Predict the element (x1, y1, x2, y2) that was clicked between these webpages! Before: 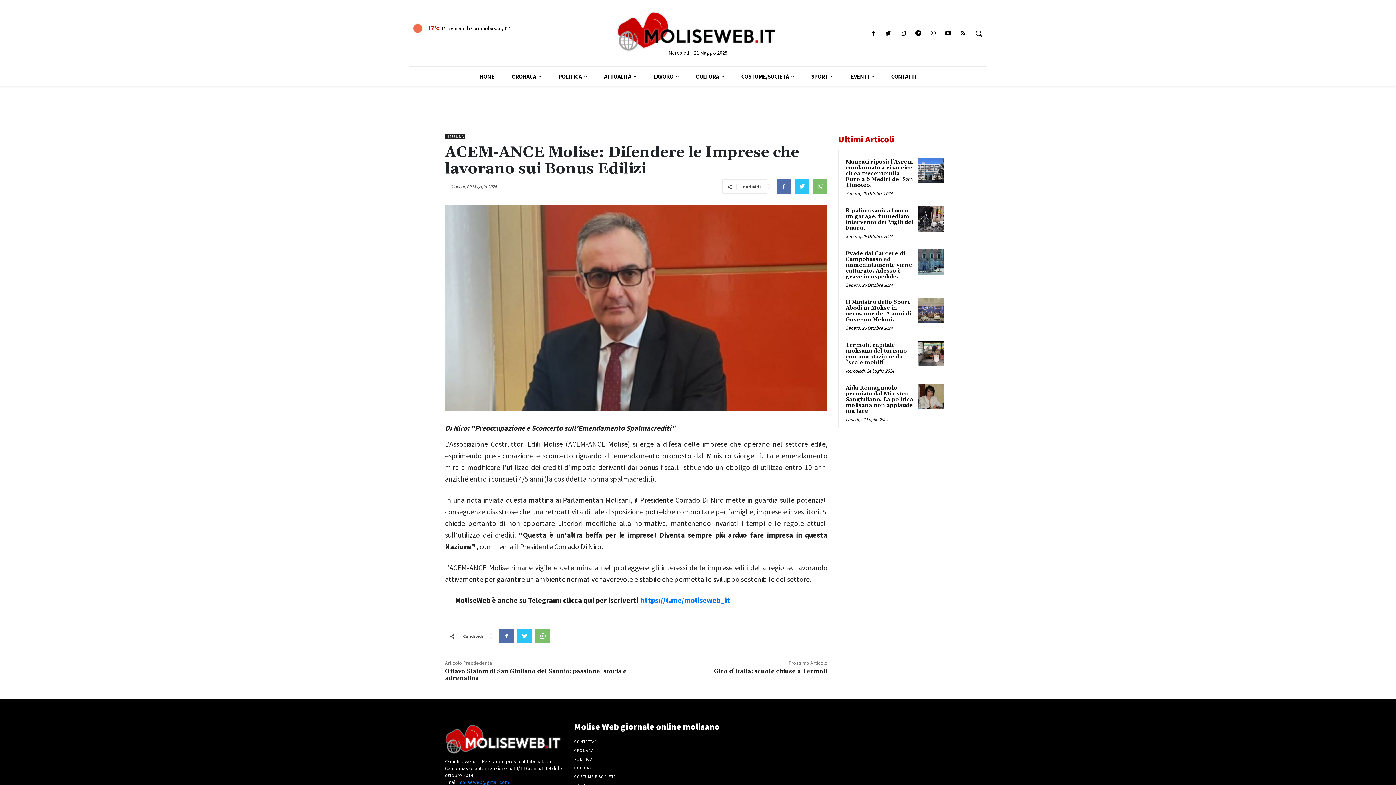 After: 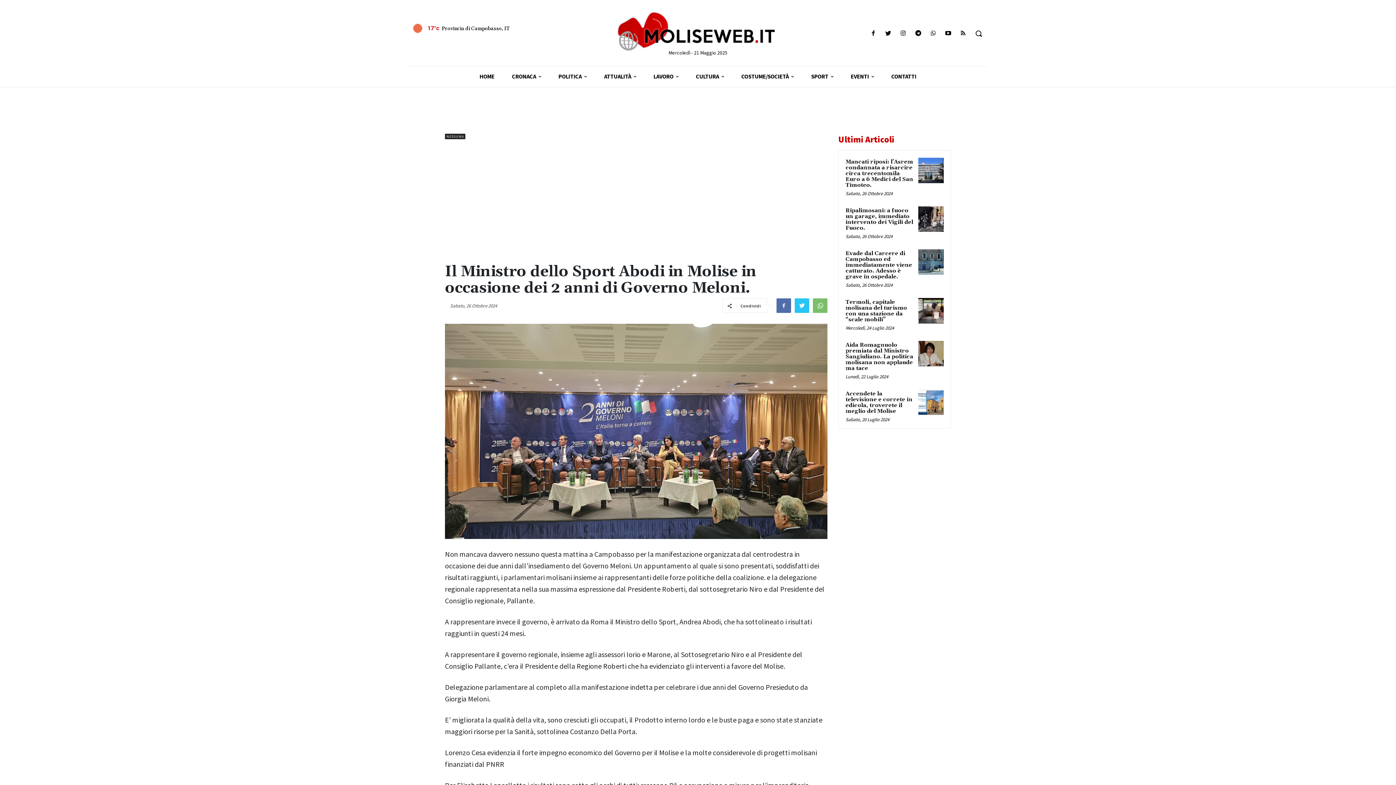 Action: bbox: (918, 298, 944, 323)